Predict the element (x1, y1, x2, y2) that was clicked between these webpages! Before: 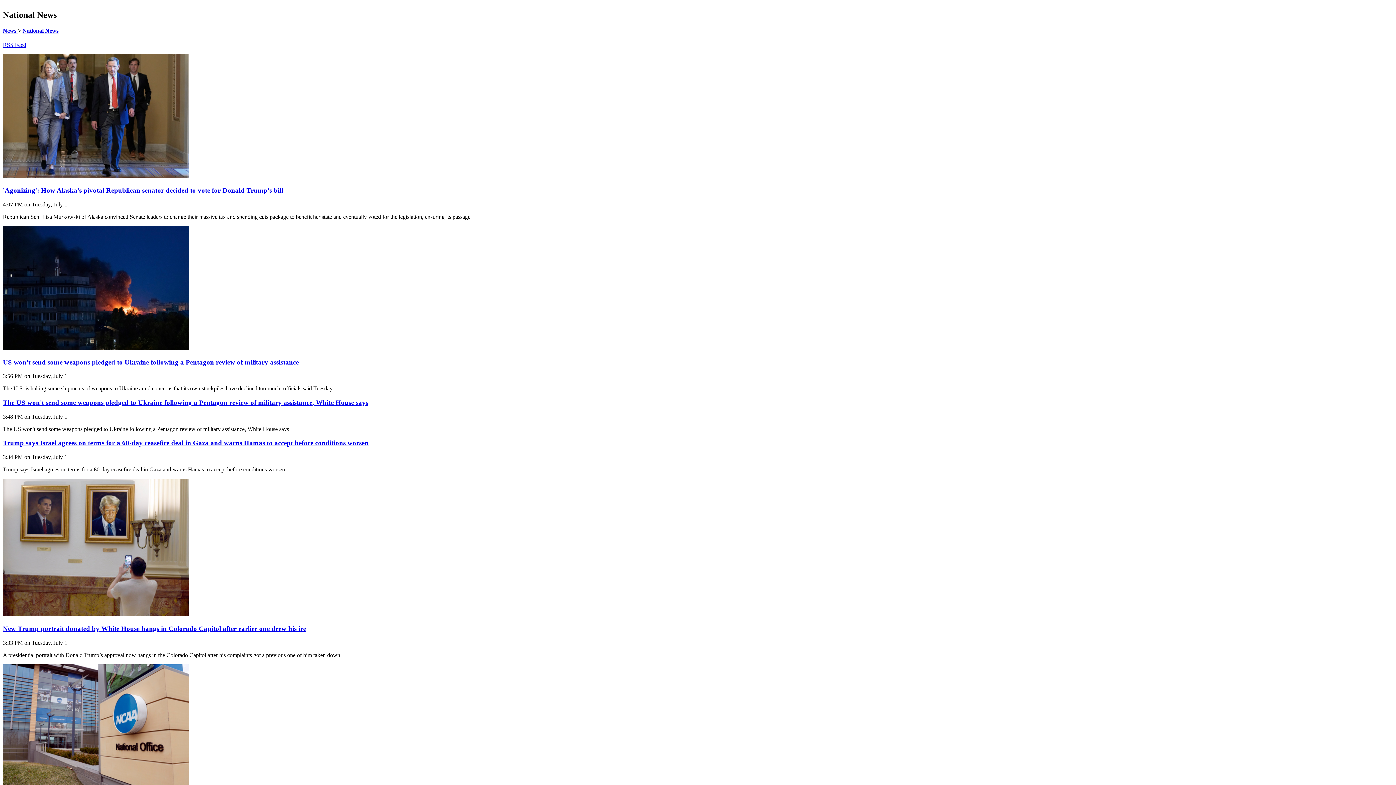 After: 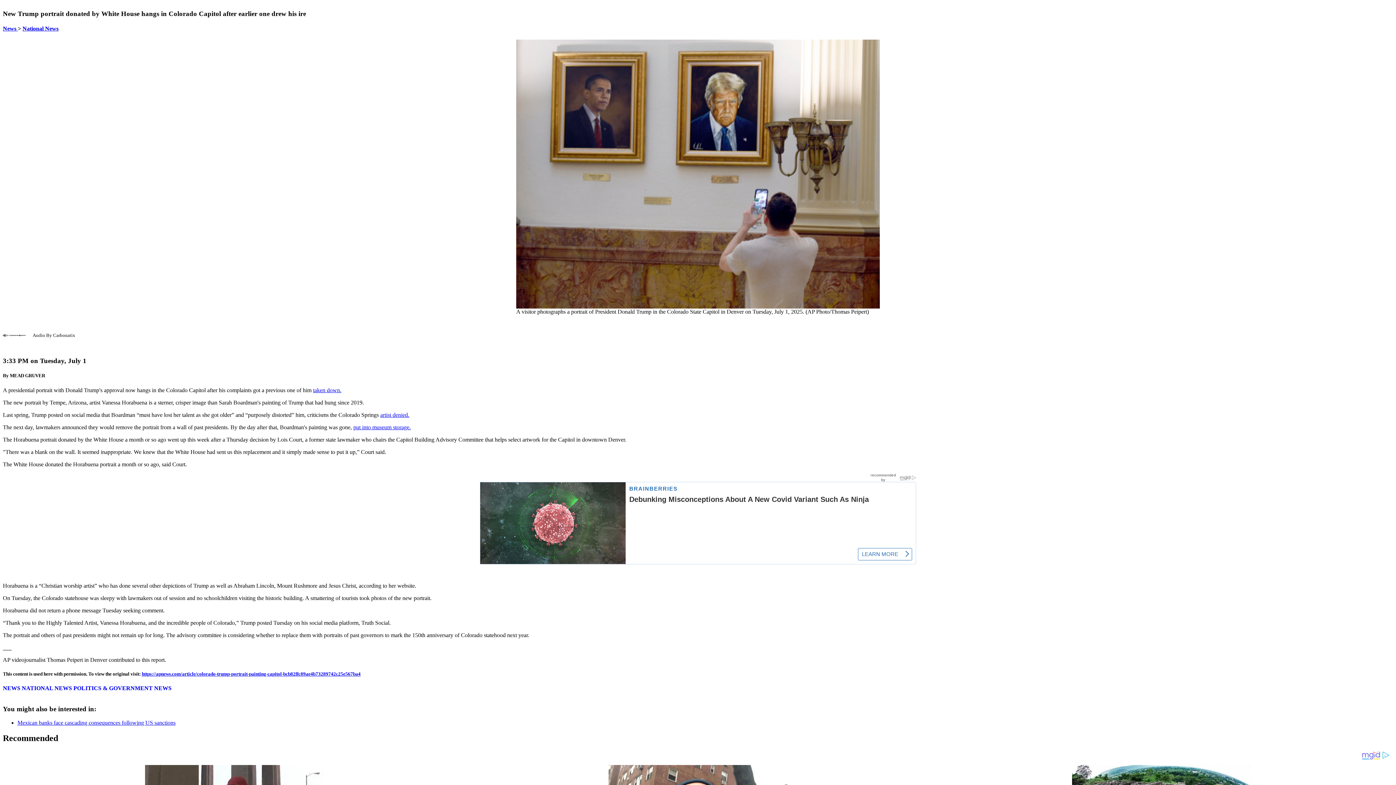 Action: bbox: (2, 611, 189, 617)